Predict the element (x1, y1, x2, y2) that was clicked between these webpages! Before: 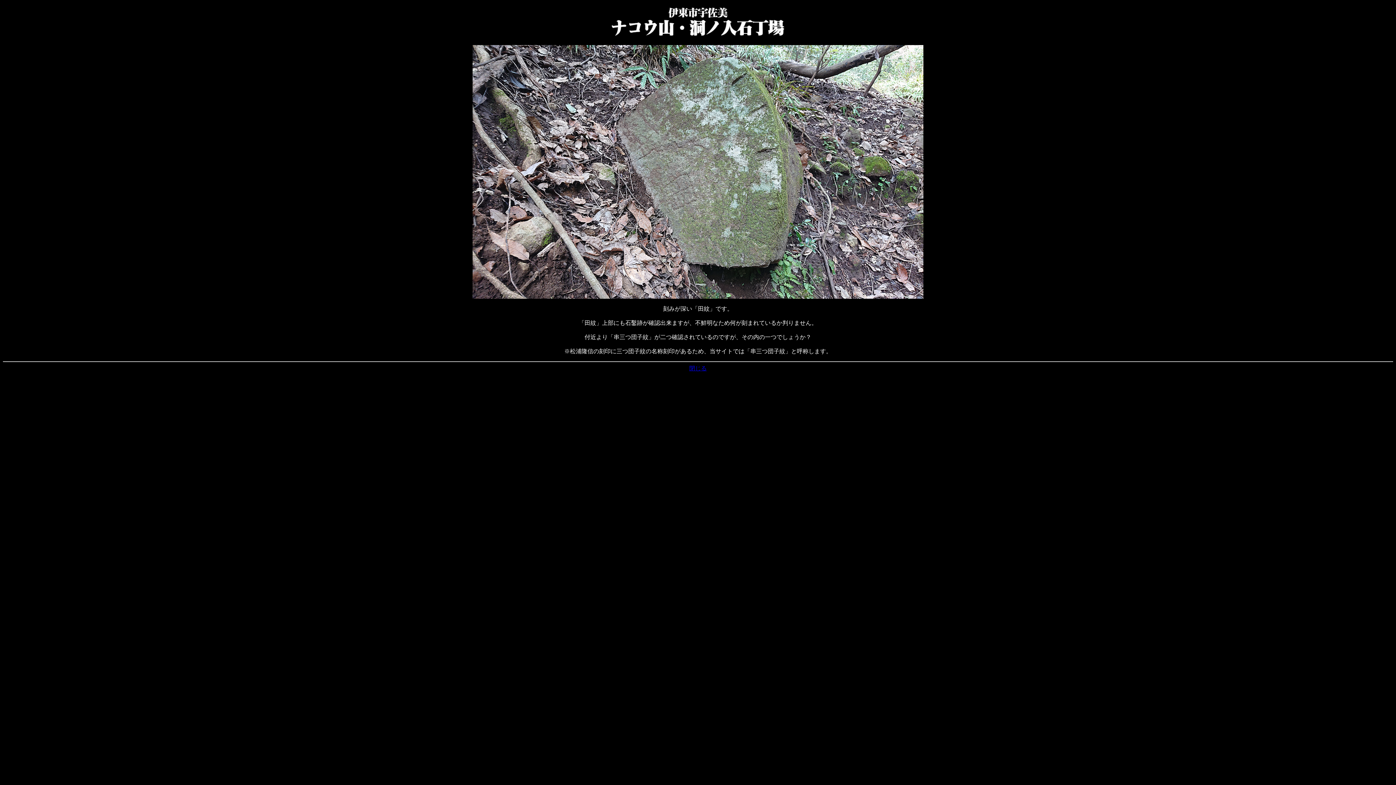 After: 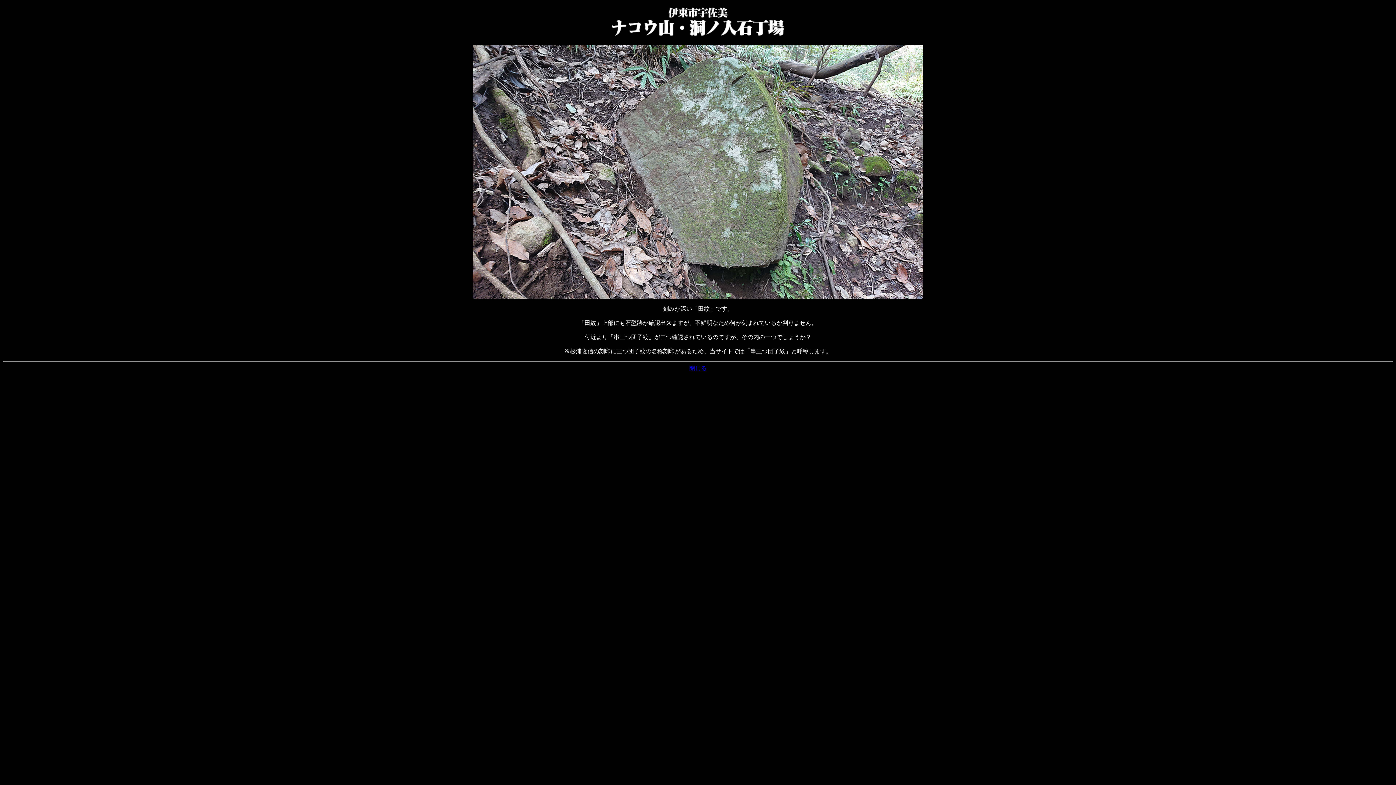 Action: label: 閉じる bbox: (689, 365, 706, 371)